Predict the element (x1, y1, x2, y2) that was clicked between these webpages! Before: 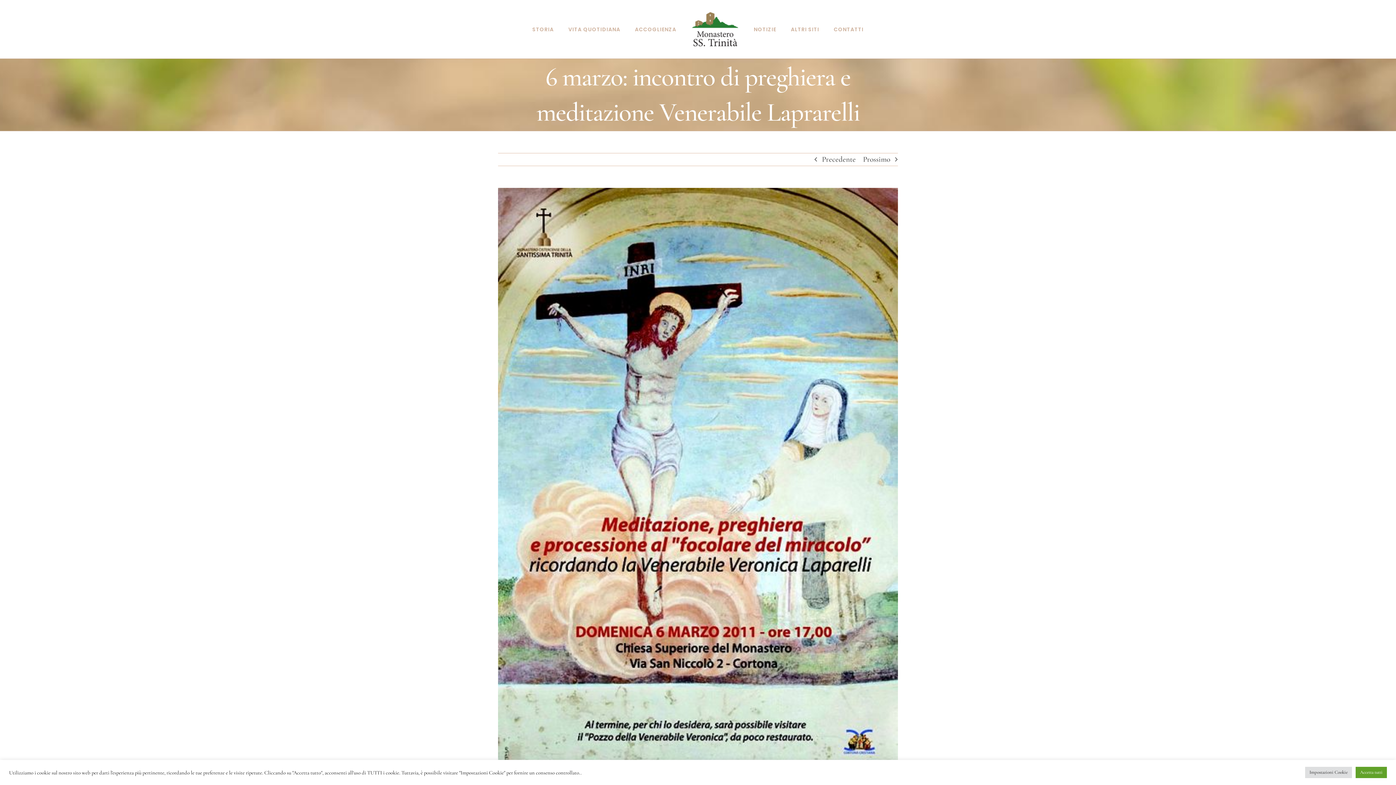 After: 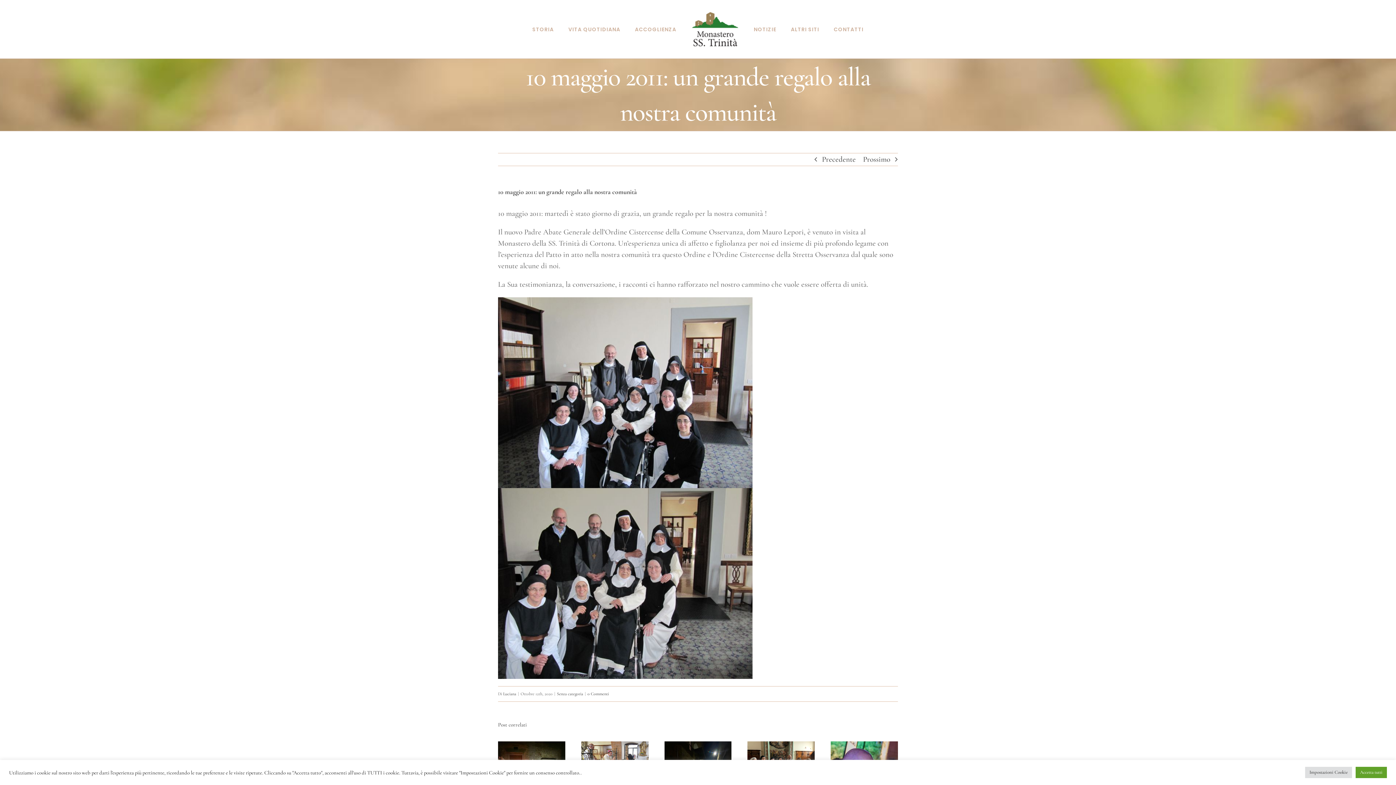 Action: bbox: (863, 153, 890, 165) label: Prossimo